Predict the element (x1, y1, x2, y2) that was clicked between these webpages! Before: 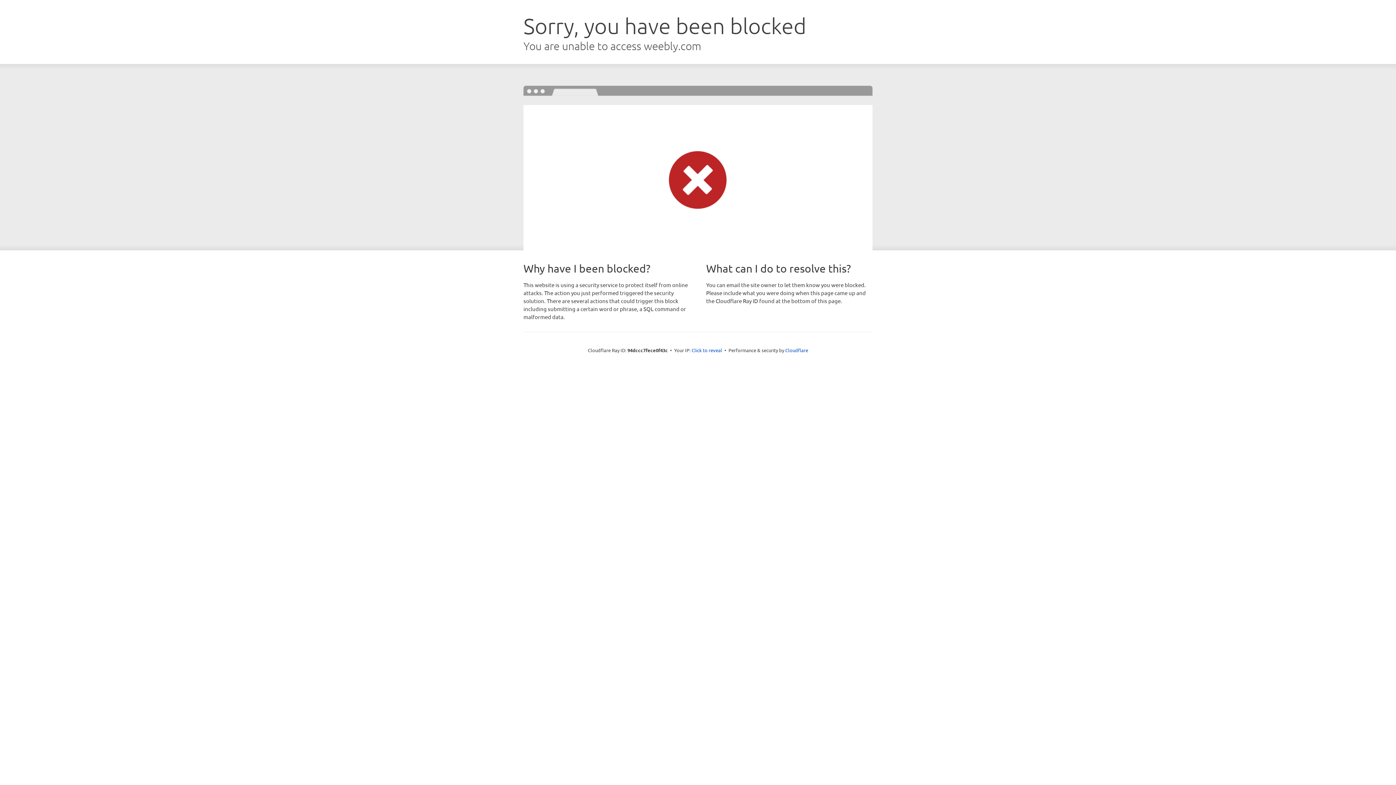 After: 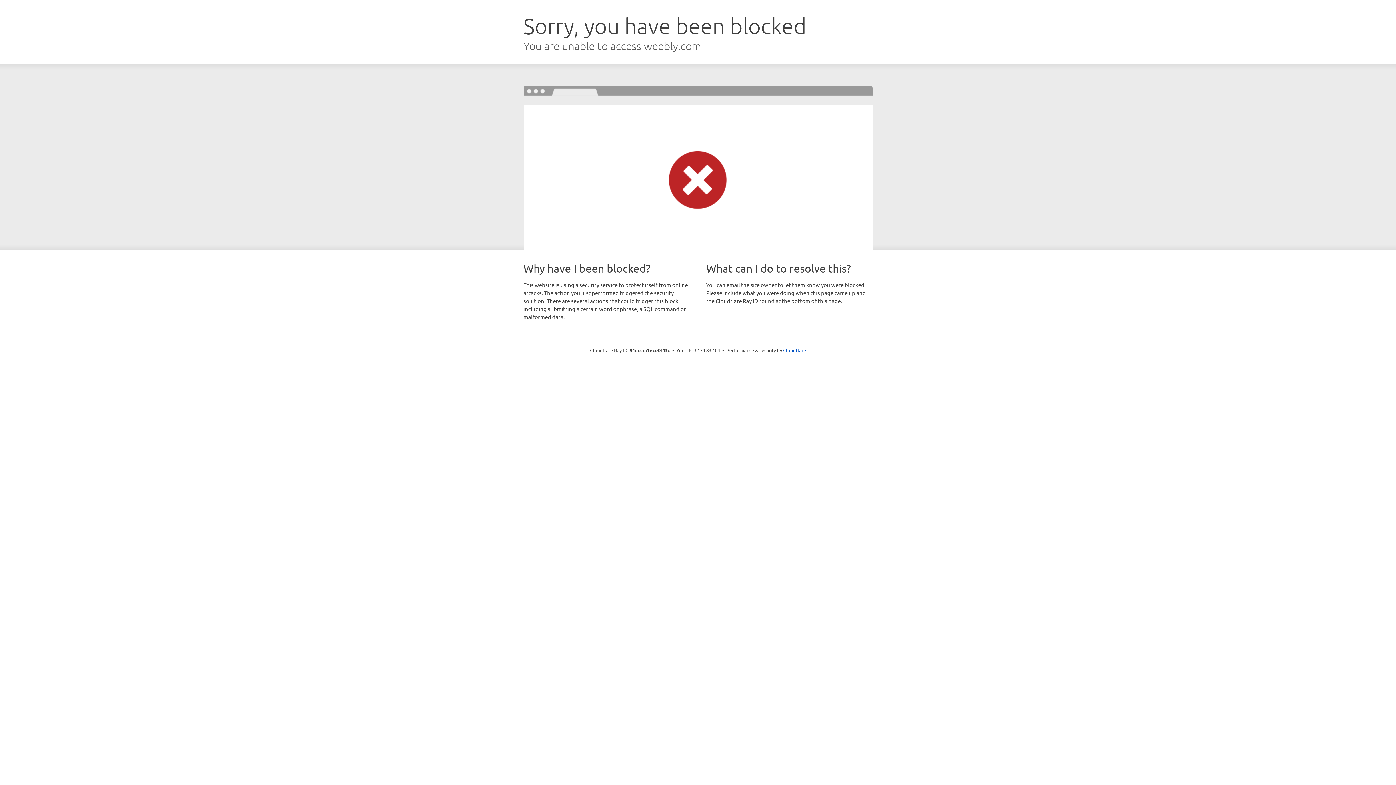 Action: label: Click to reveal bbox: (691, 346, 722, 353)